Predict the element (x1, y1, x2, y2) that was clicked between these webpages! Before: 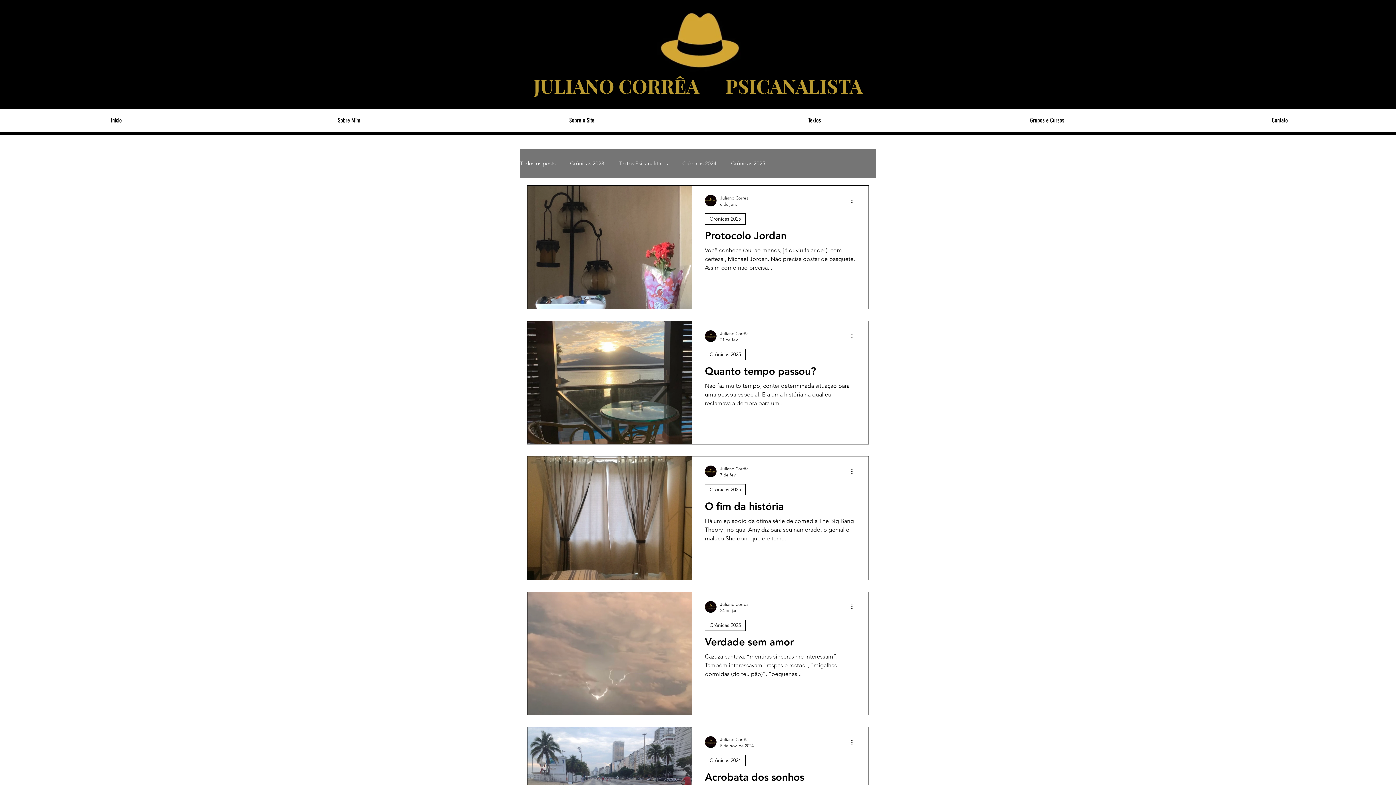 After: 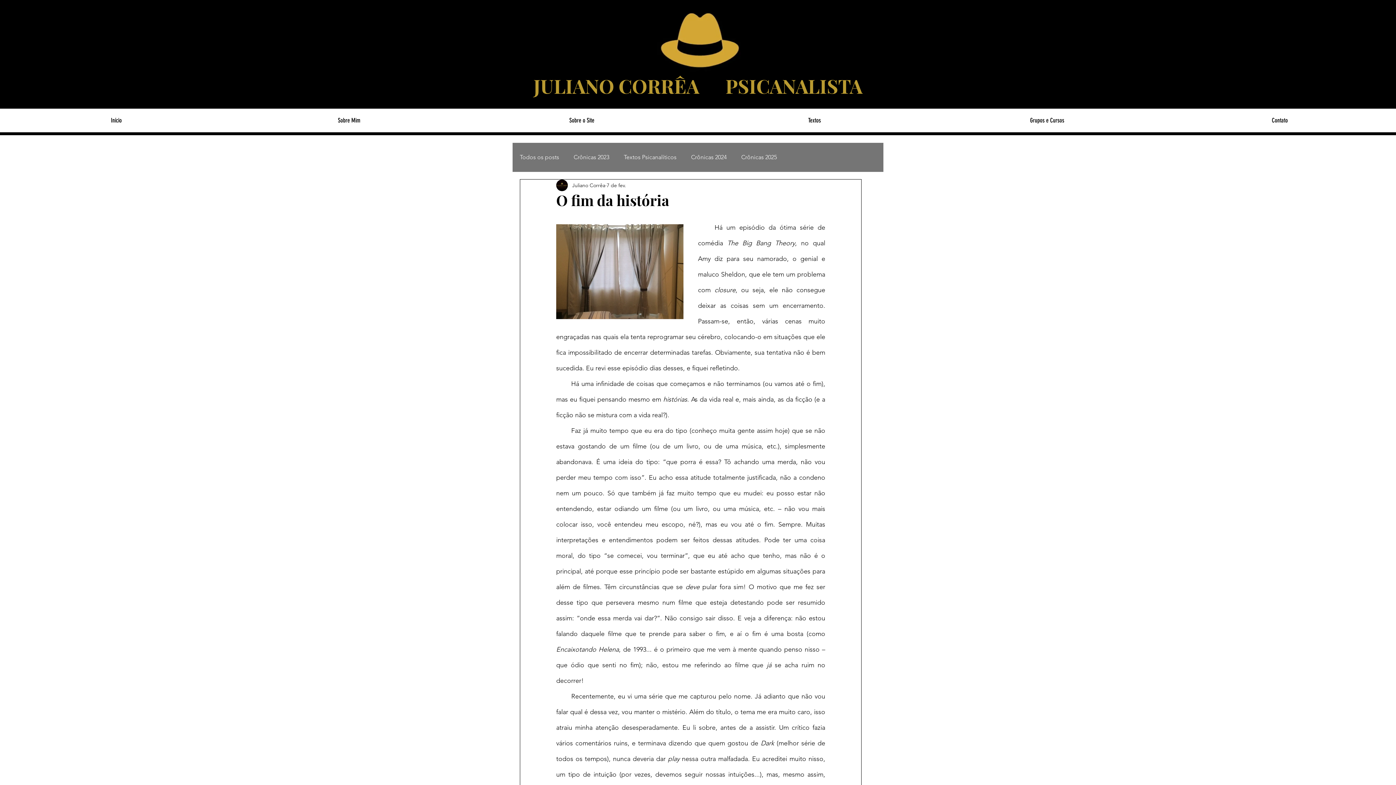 Action: bbox: (705, 500, 855, 517) label: O fim da história